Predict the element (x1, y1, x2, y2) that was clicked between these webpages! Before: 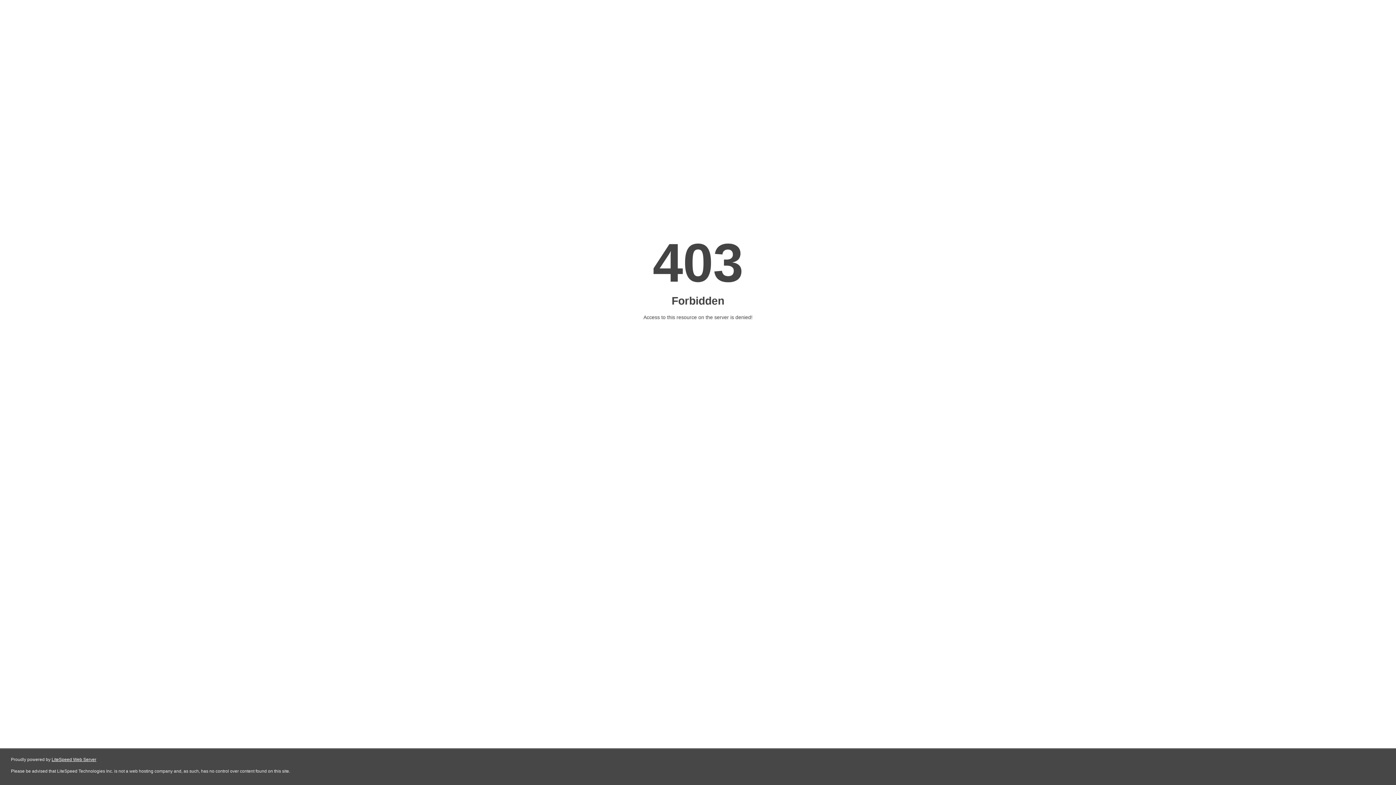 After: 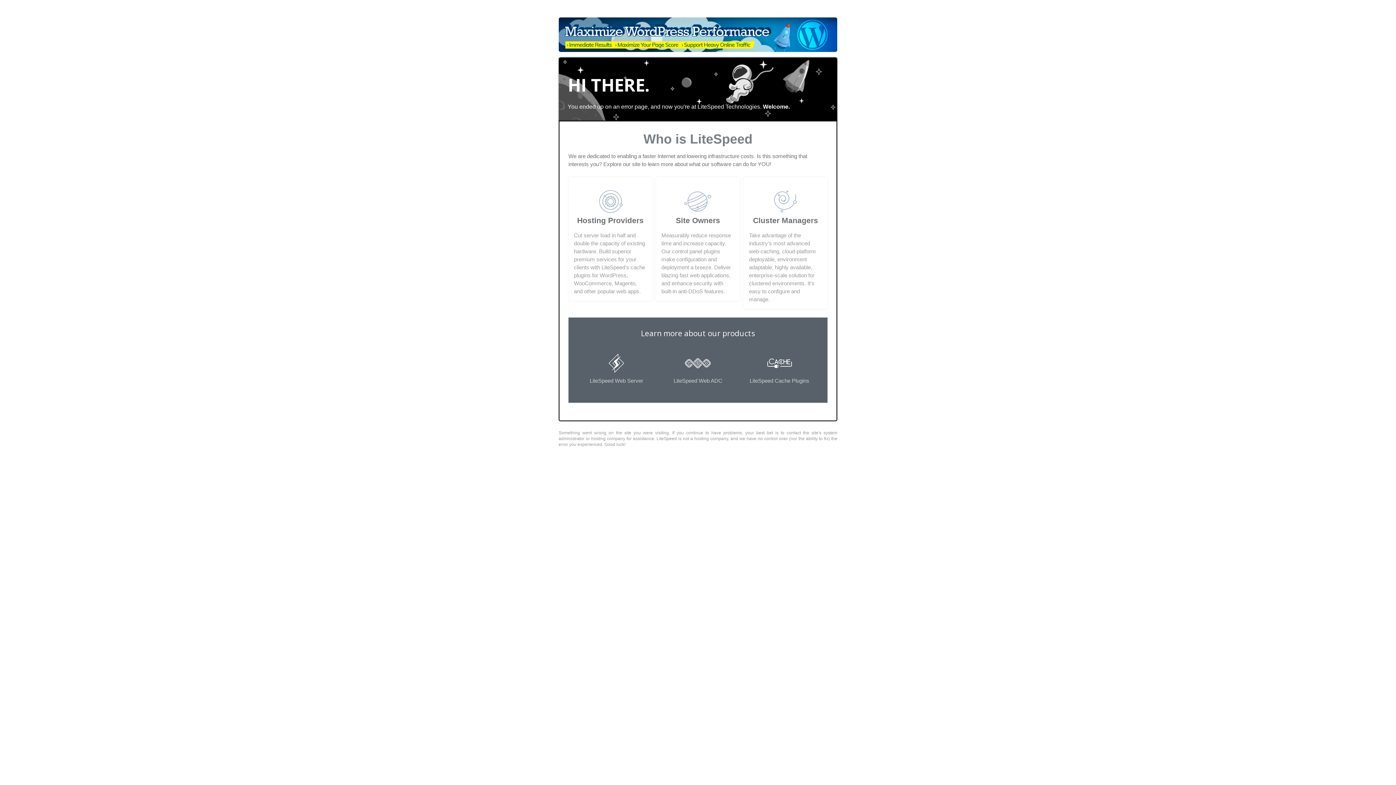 Action: label: LiteSpeed Web Server bbox: (51, 757, 96, 762)